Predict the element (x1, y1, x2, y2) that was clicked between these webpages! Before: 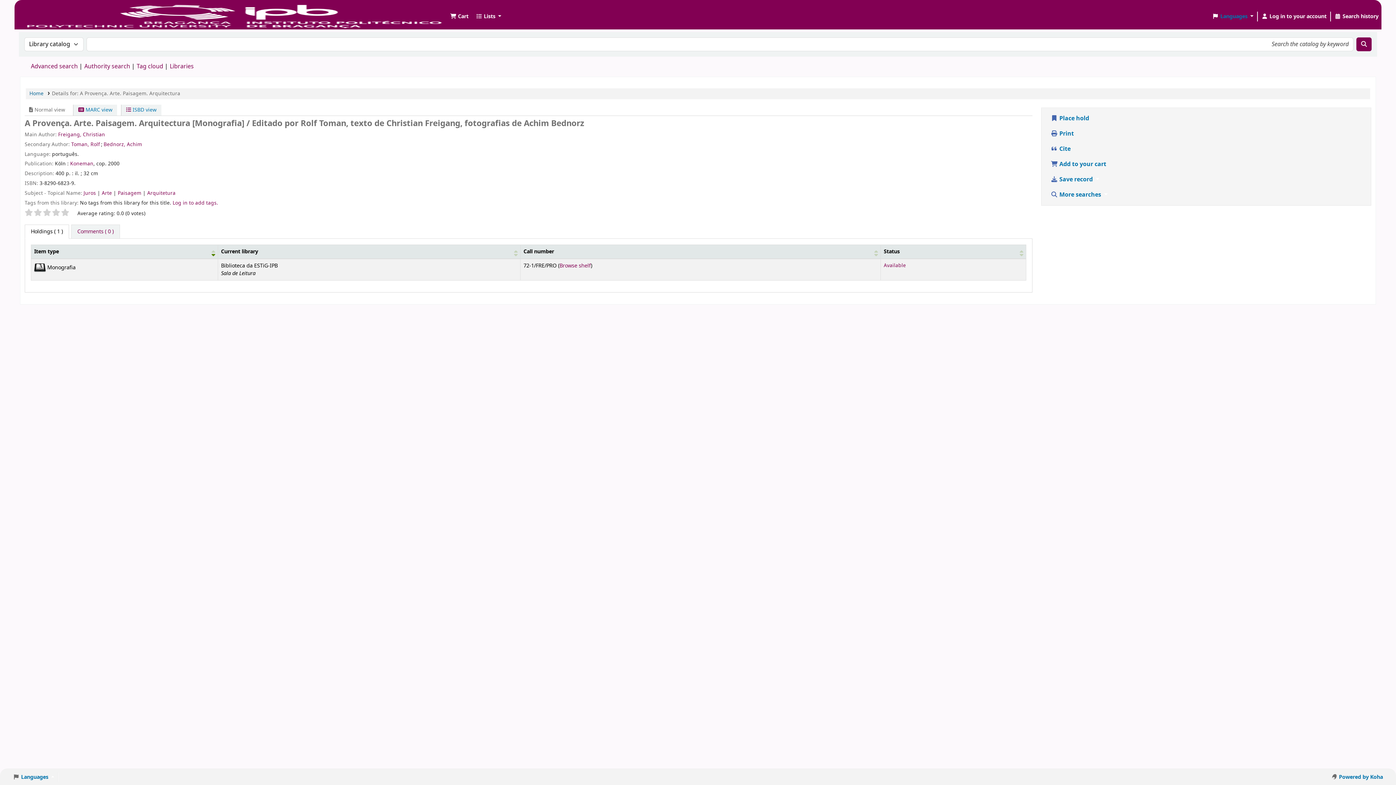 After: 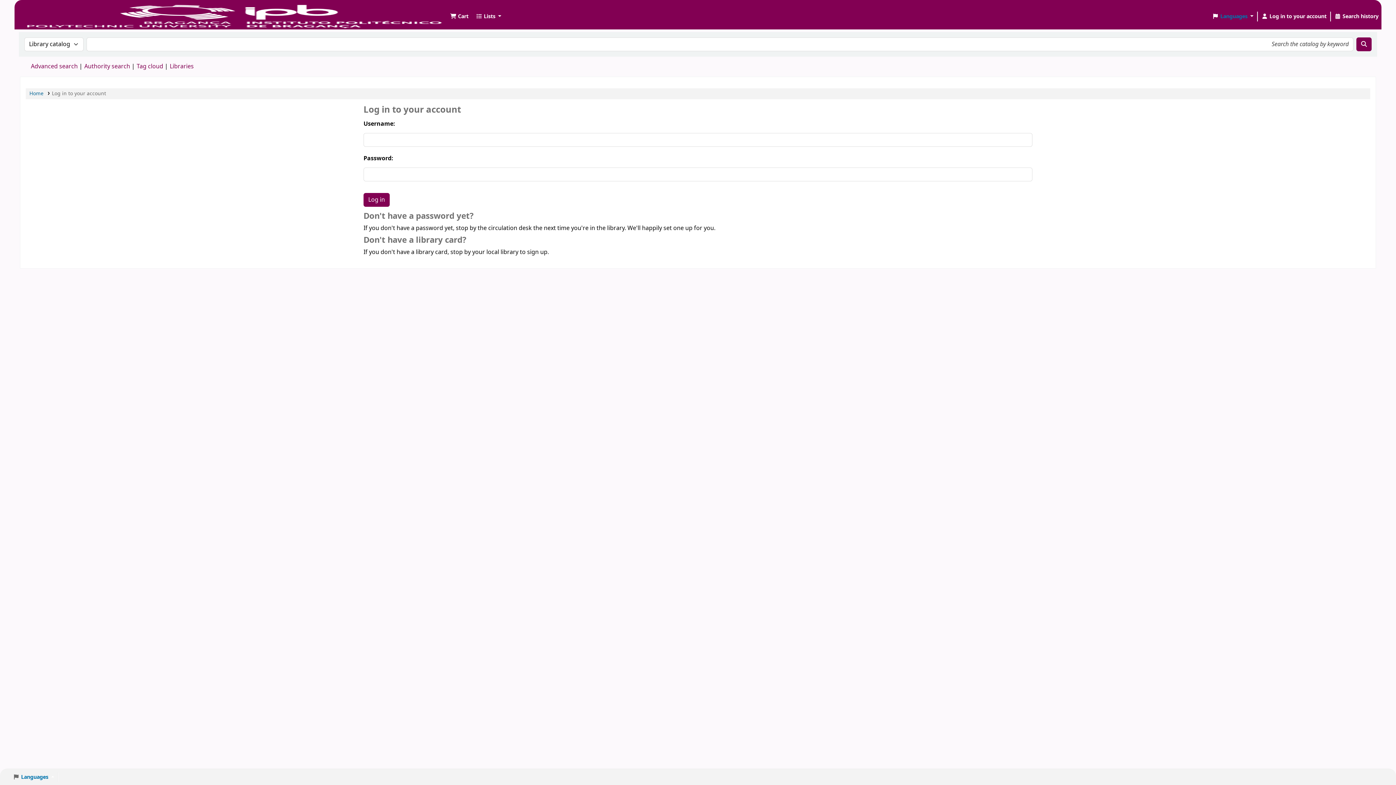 Action: bbox: (1044, 110, 1095, 126) label:  Place hold